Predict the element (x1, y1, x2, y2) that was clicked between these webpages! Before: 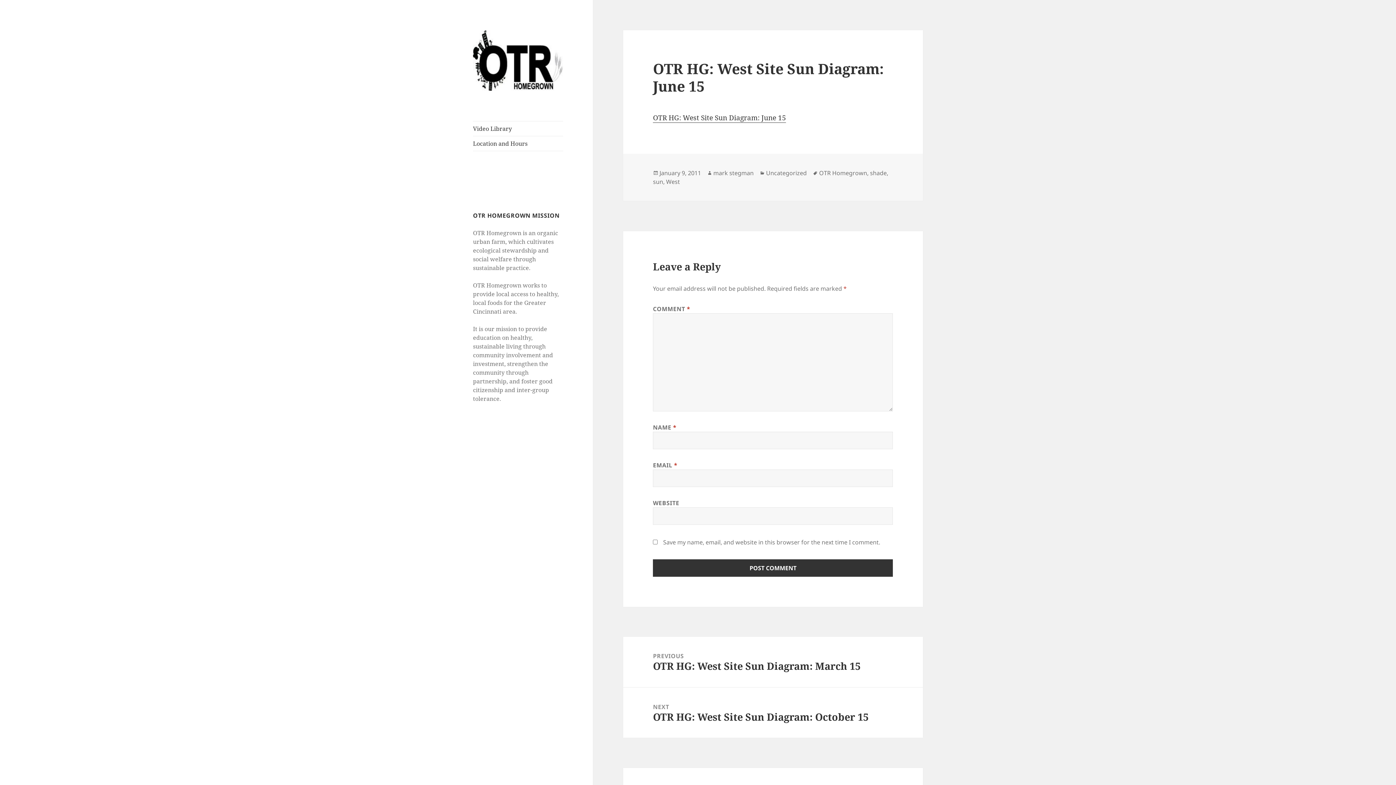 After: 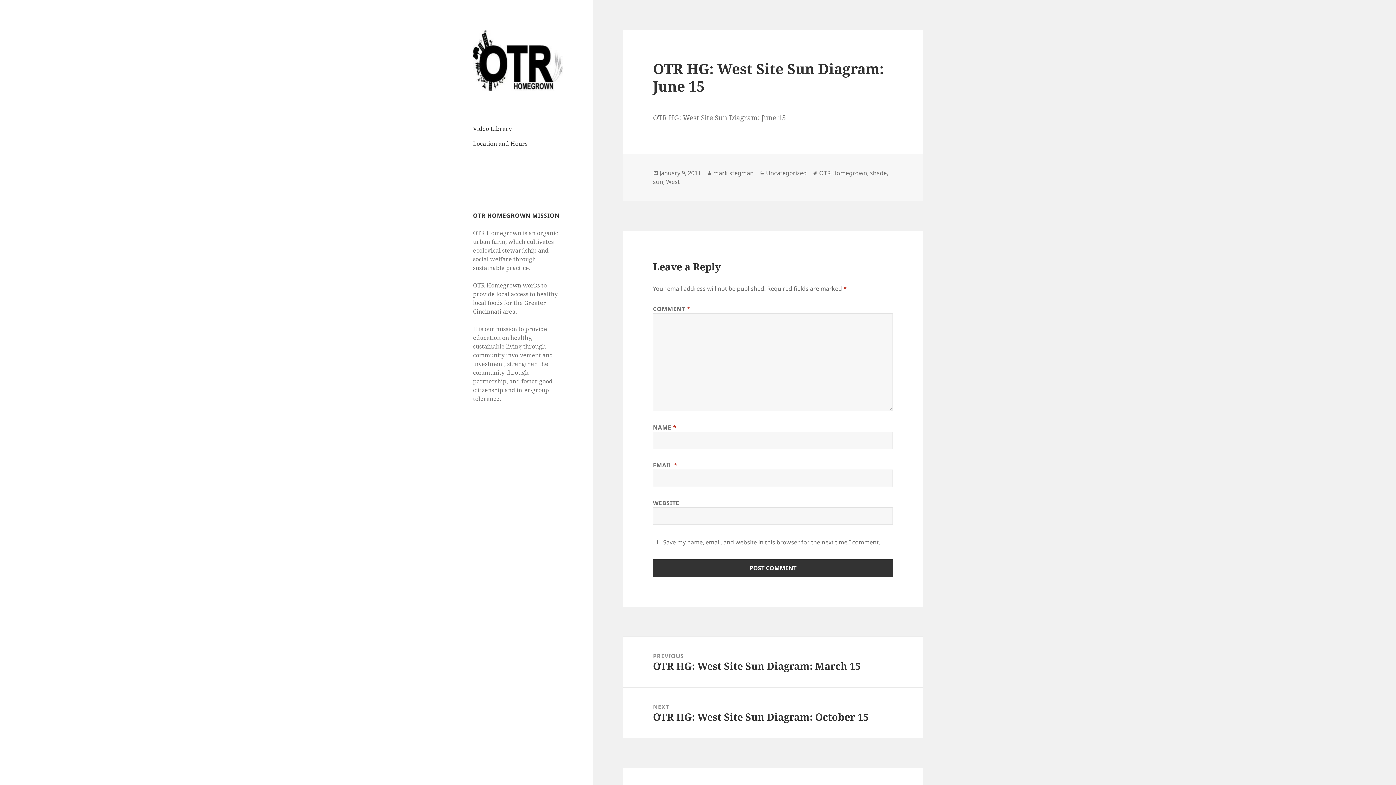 Action: label: OTR HG: West Site Sun Diagram: June 15 bbox: (653, 113, 786, 122)